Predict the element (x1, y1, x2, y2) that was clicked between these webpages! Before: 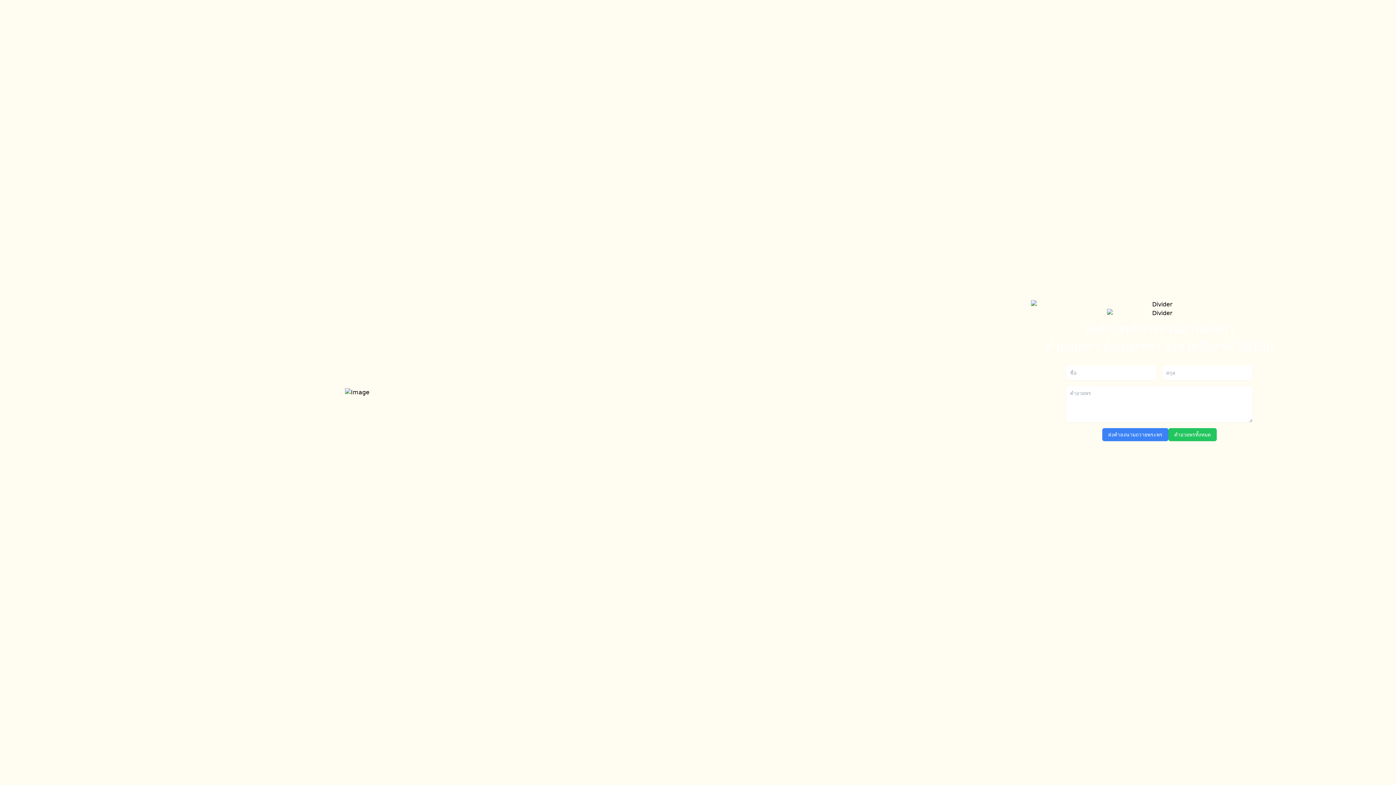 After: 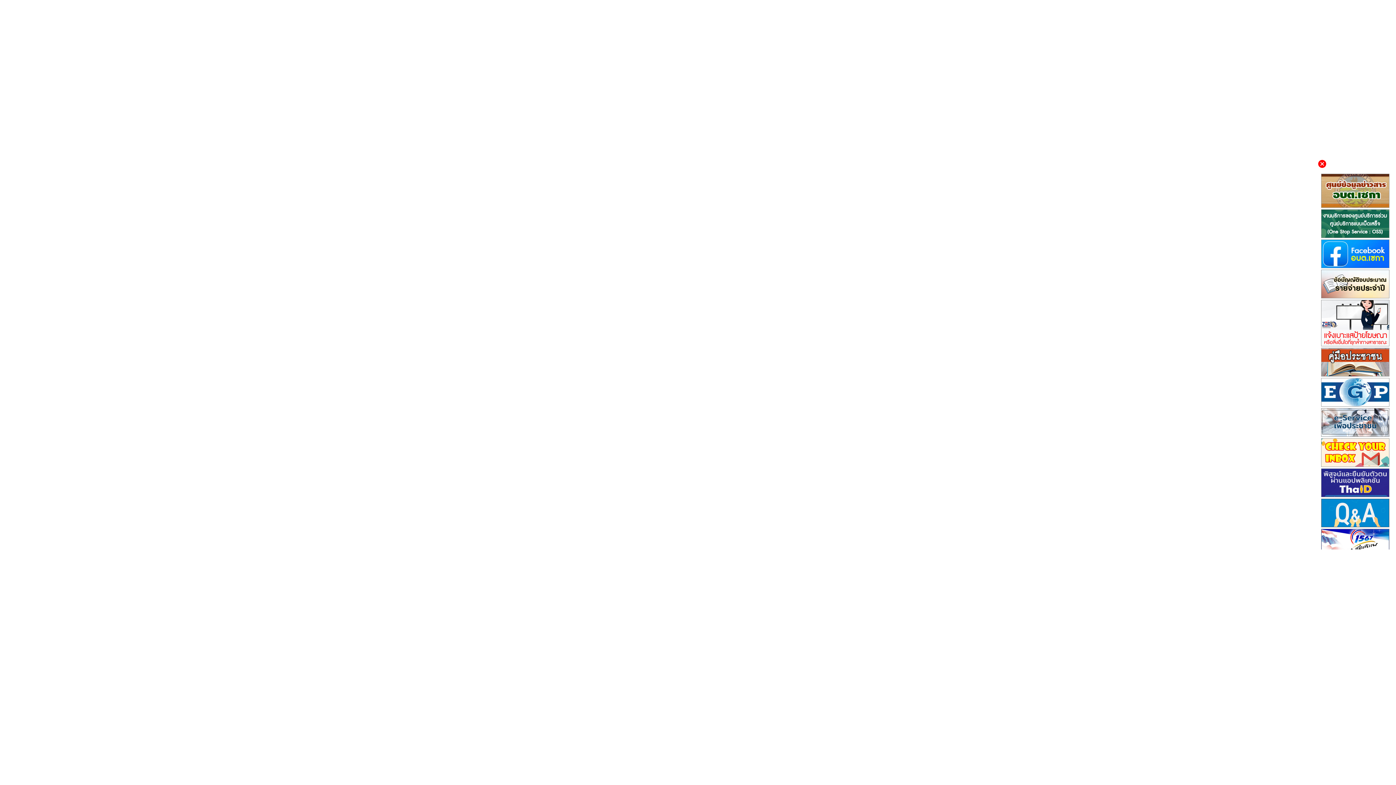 Action: bbox: (1124, 450, 1194, 485) label: เข้าสู่เว็บไซต์